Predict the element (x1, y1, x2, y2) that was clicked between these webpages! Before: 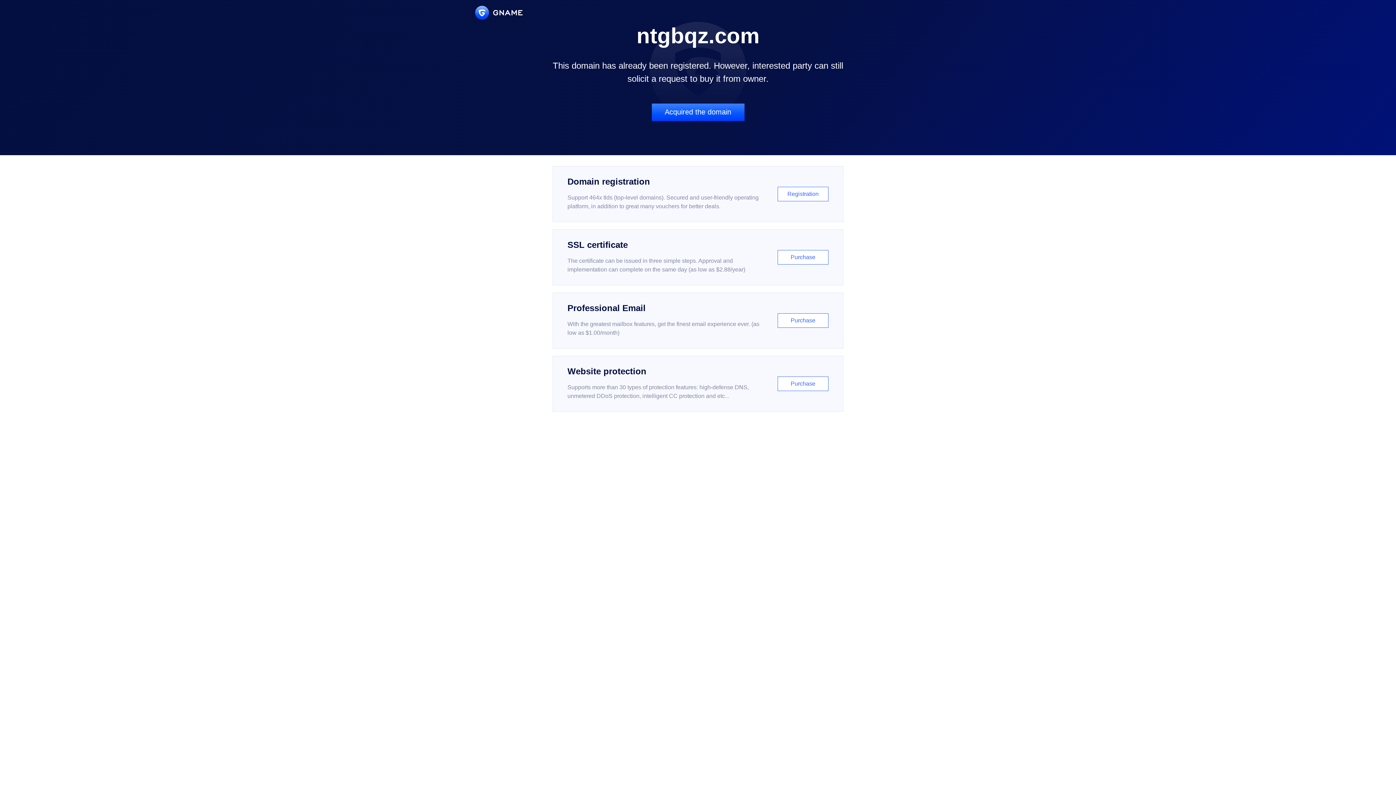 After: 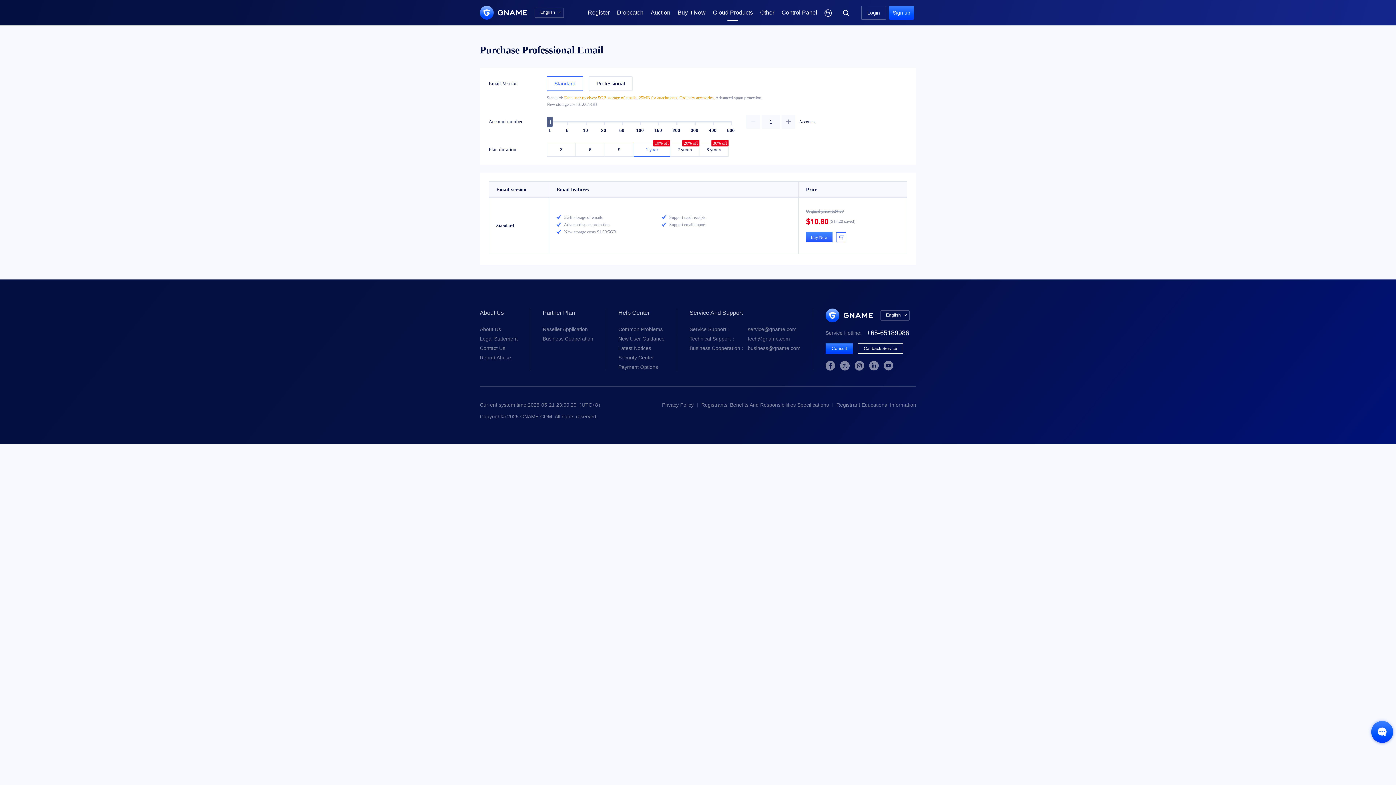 Action: bbox: (552, 292, 843, 348) label: Professional Email

With the greatest mailbox features, get the finest email experience ever. (as low as $1.00/month)

Purchase